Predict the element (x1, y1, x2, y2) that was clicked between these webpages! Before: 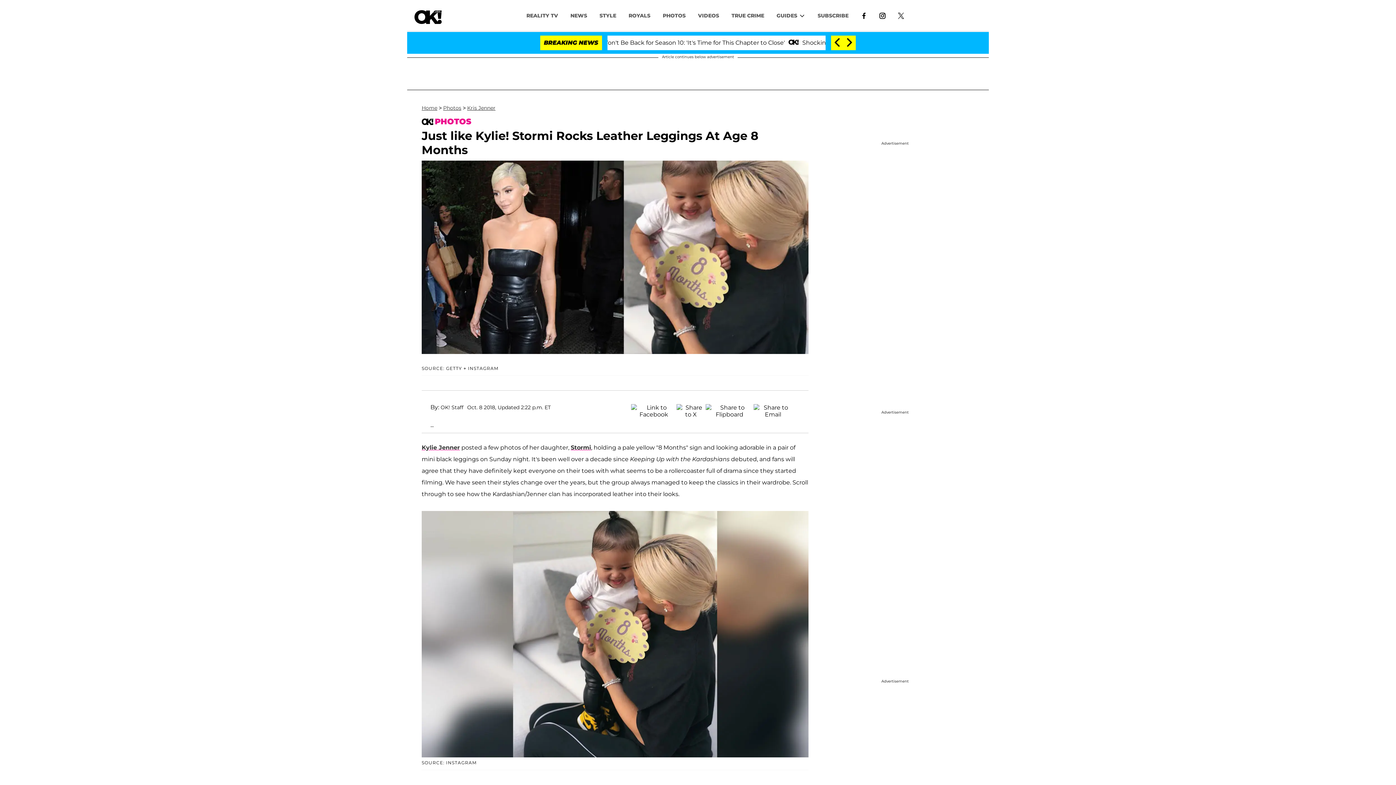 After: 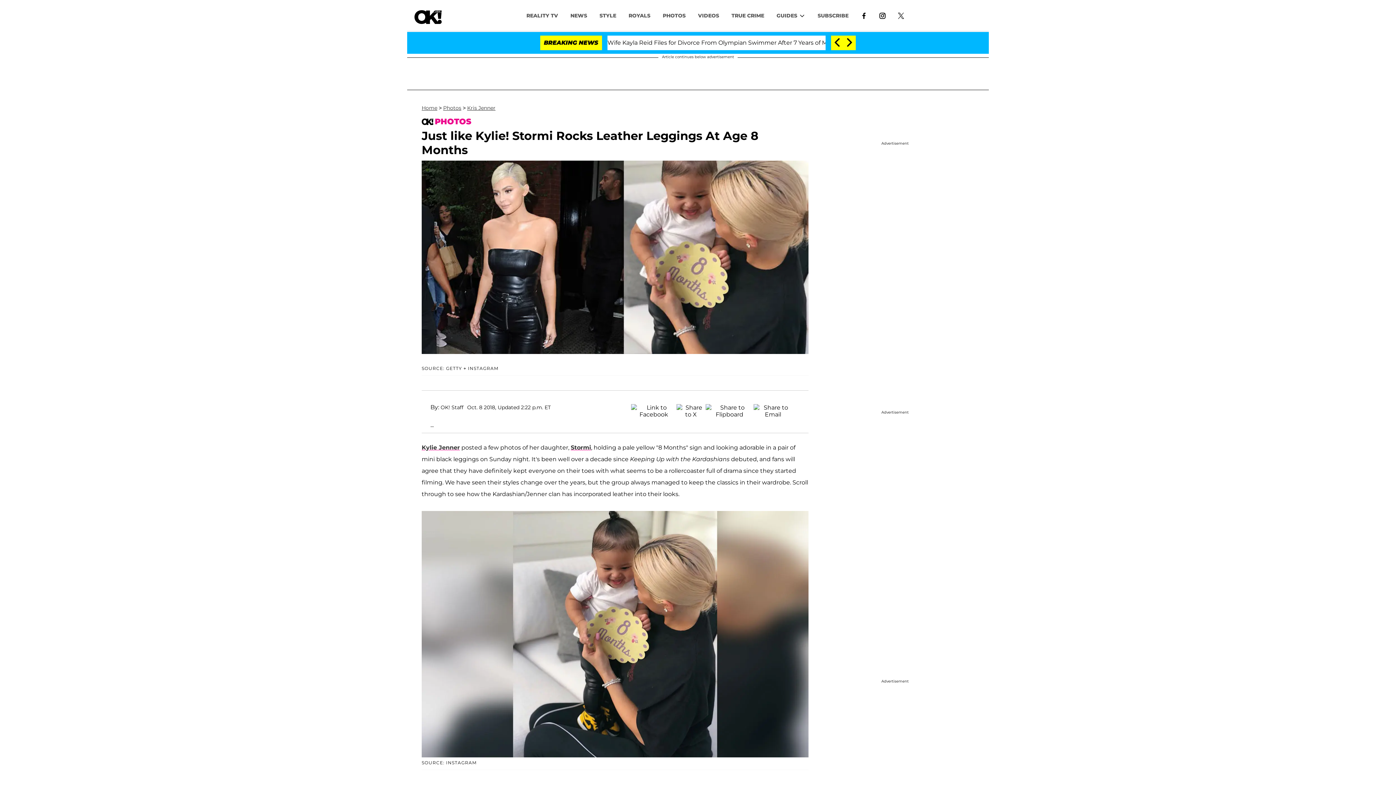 Action: bbox: (873, 8, 892, 22)